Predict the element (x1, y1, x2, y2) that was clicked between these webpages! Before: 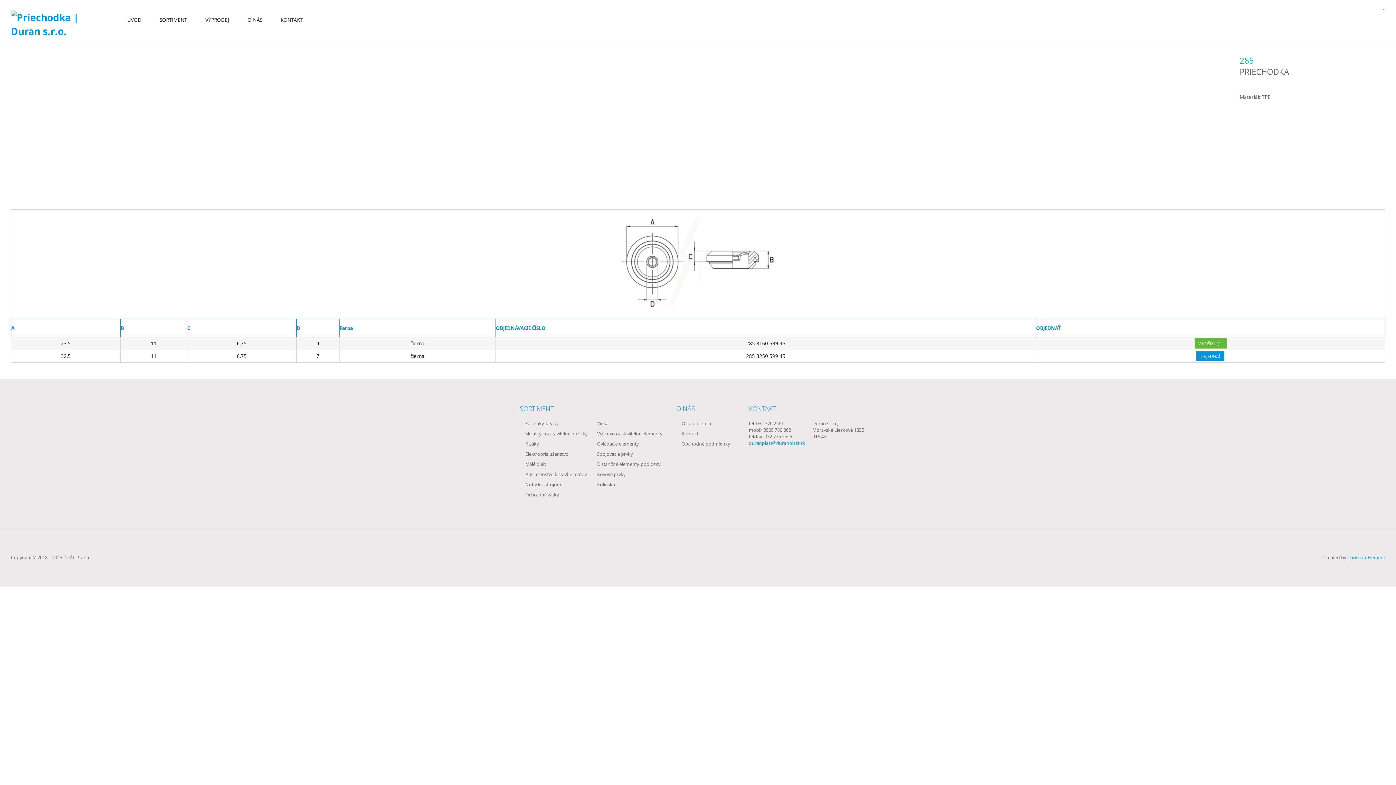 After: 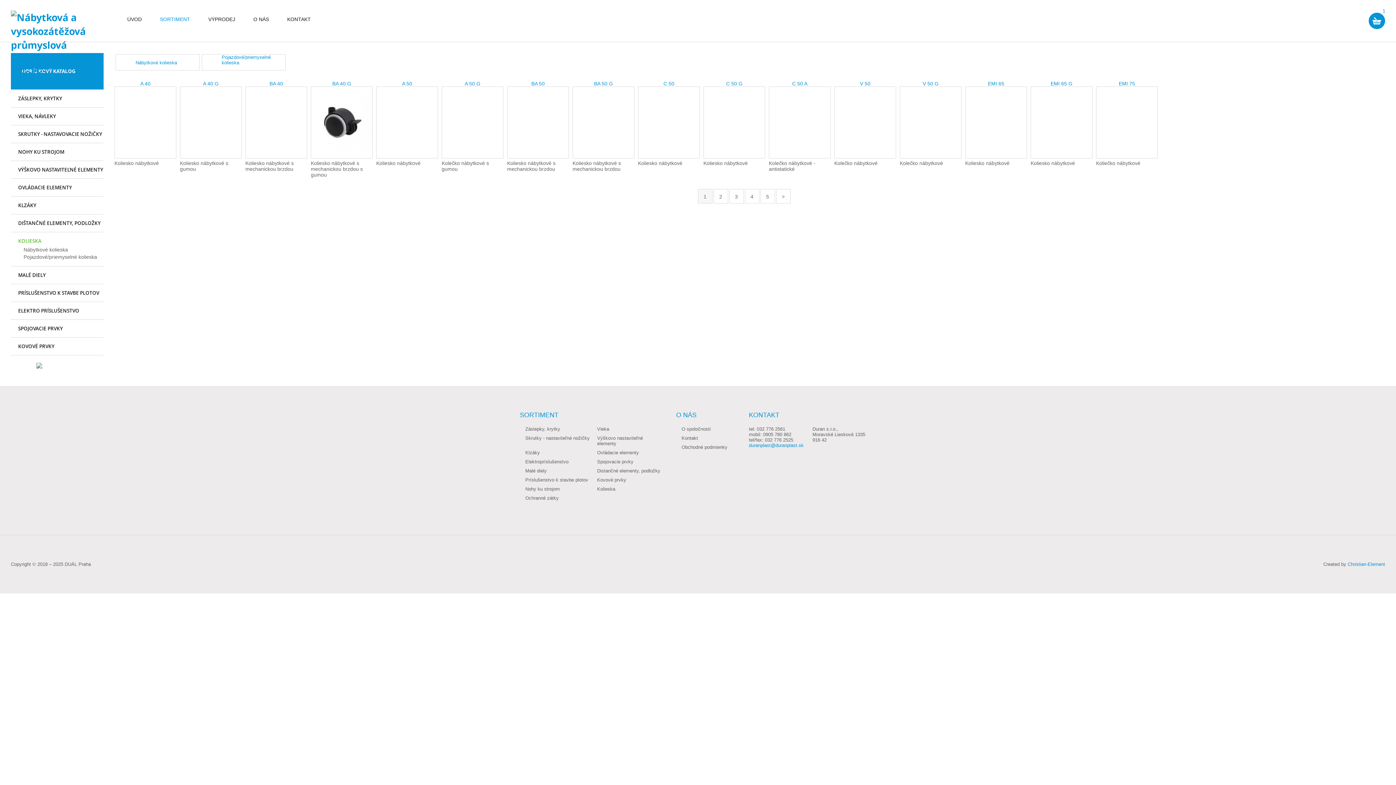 Action: bbox: (591, 479, 663, 489) label: Kolieska